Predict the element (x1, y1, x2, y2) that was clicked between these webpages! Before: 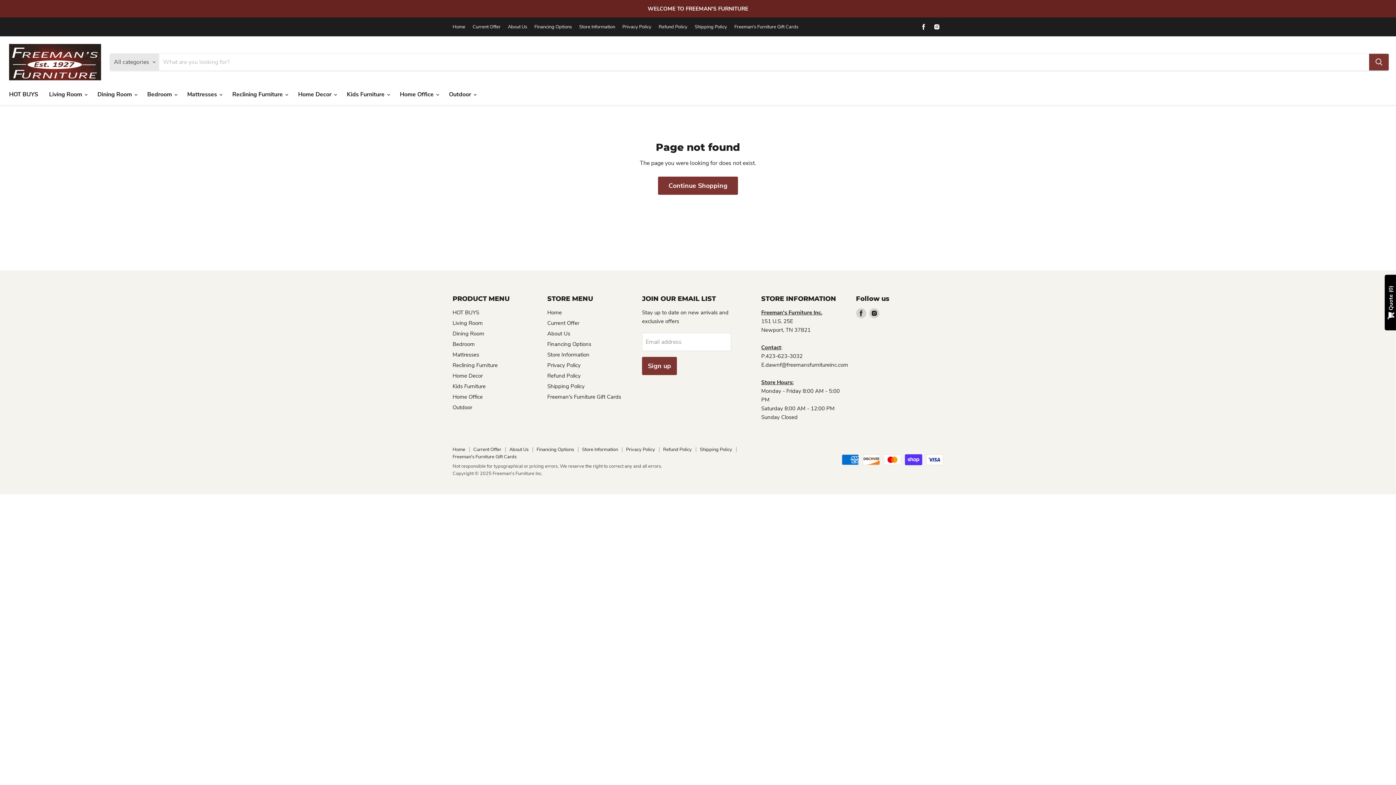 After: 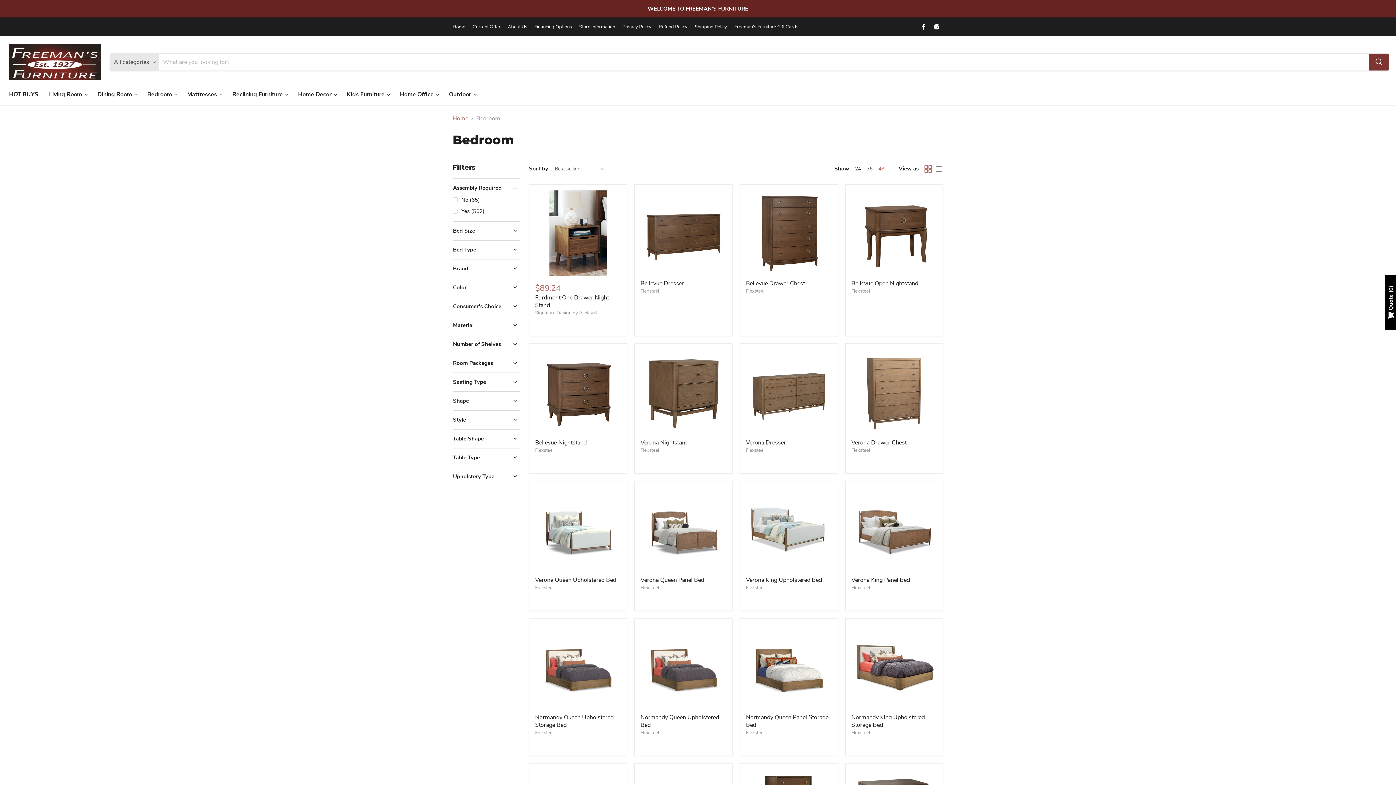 Action: label: Bedroom bbox: (452, 340, 474, 347)